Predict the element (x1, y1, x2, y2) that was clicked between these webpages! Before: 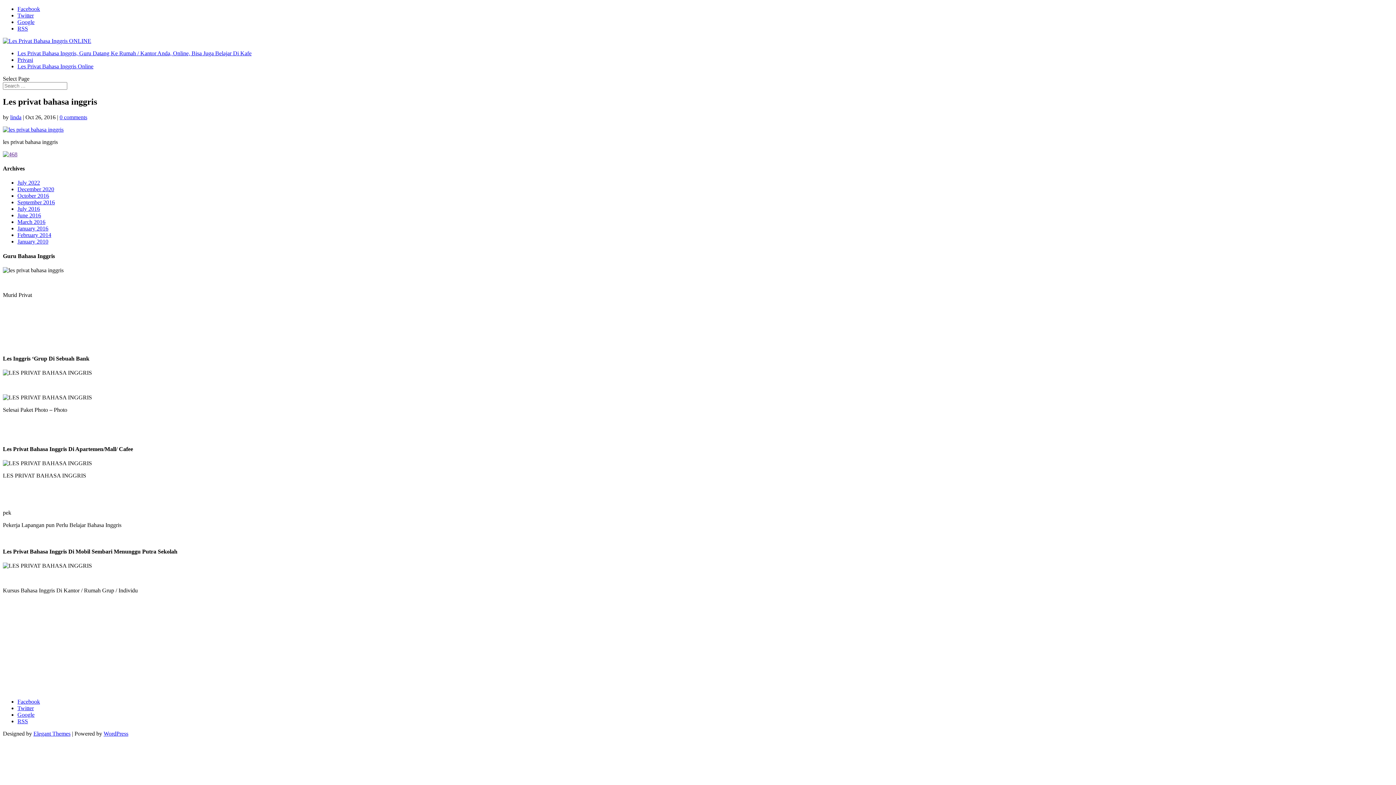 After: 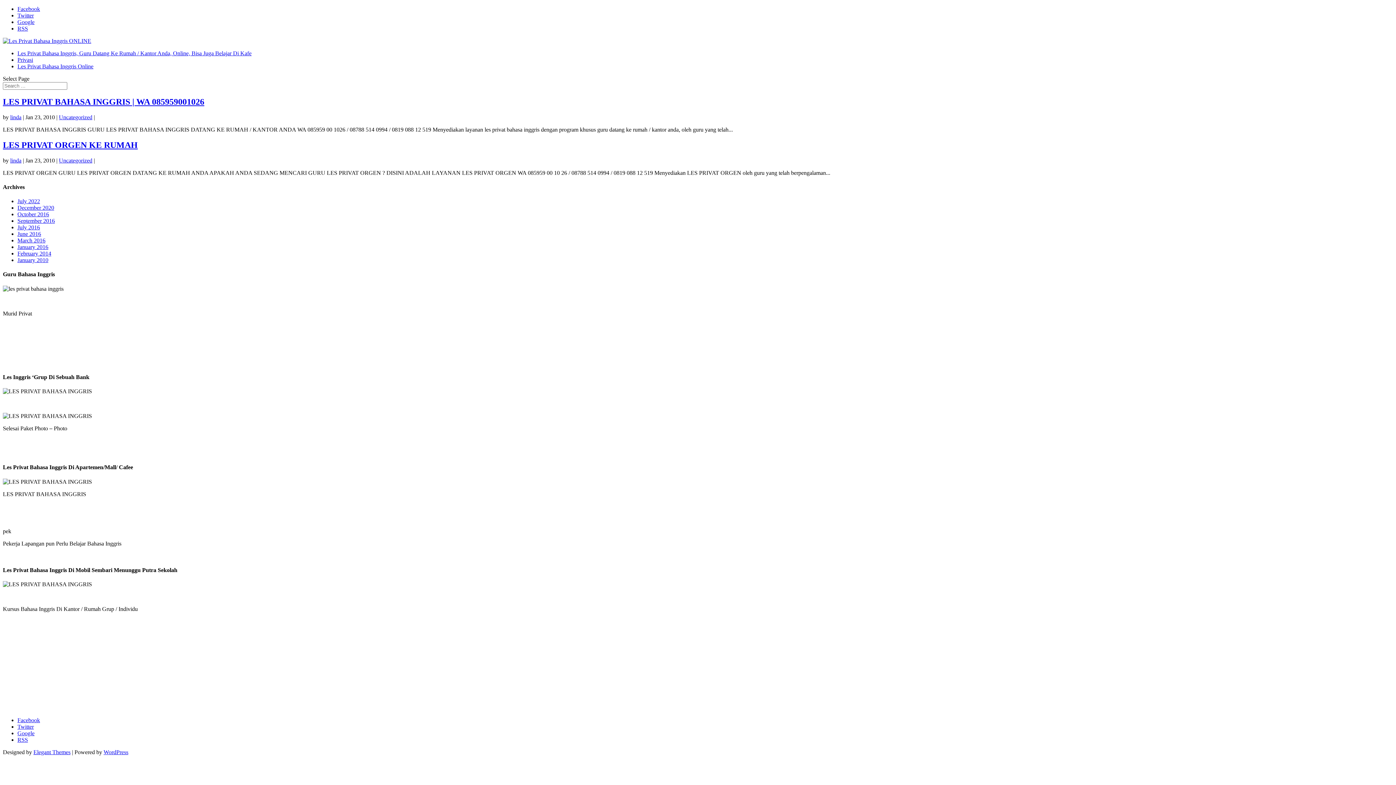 Action: bbox: (17, 238, 48, 244) label: January 2010